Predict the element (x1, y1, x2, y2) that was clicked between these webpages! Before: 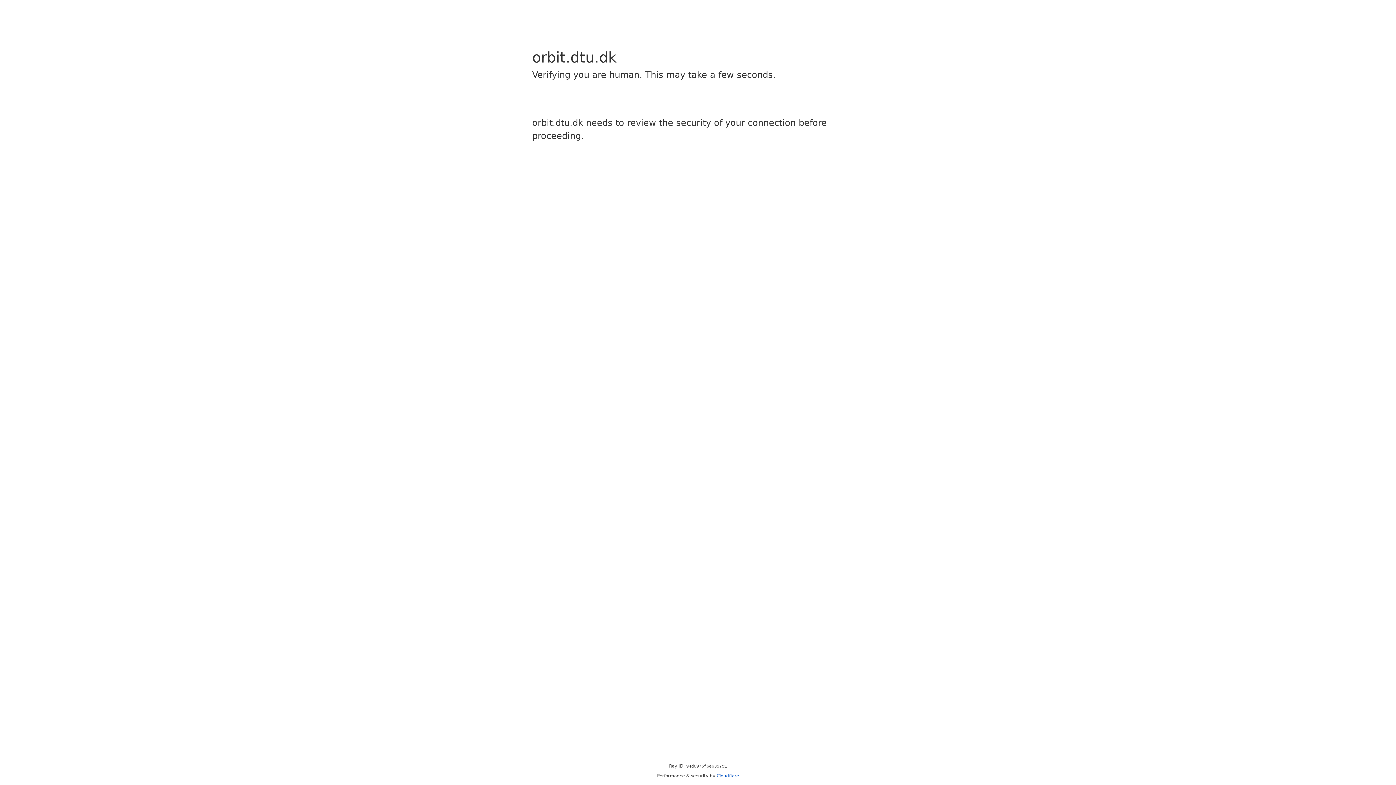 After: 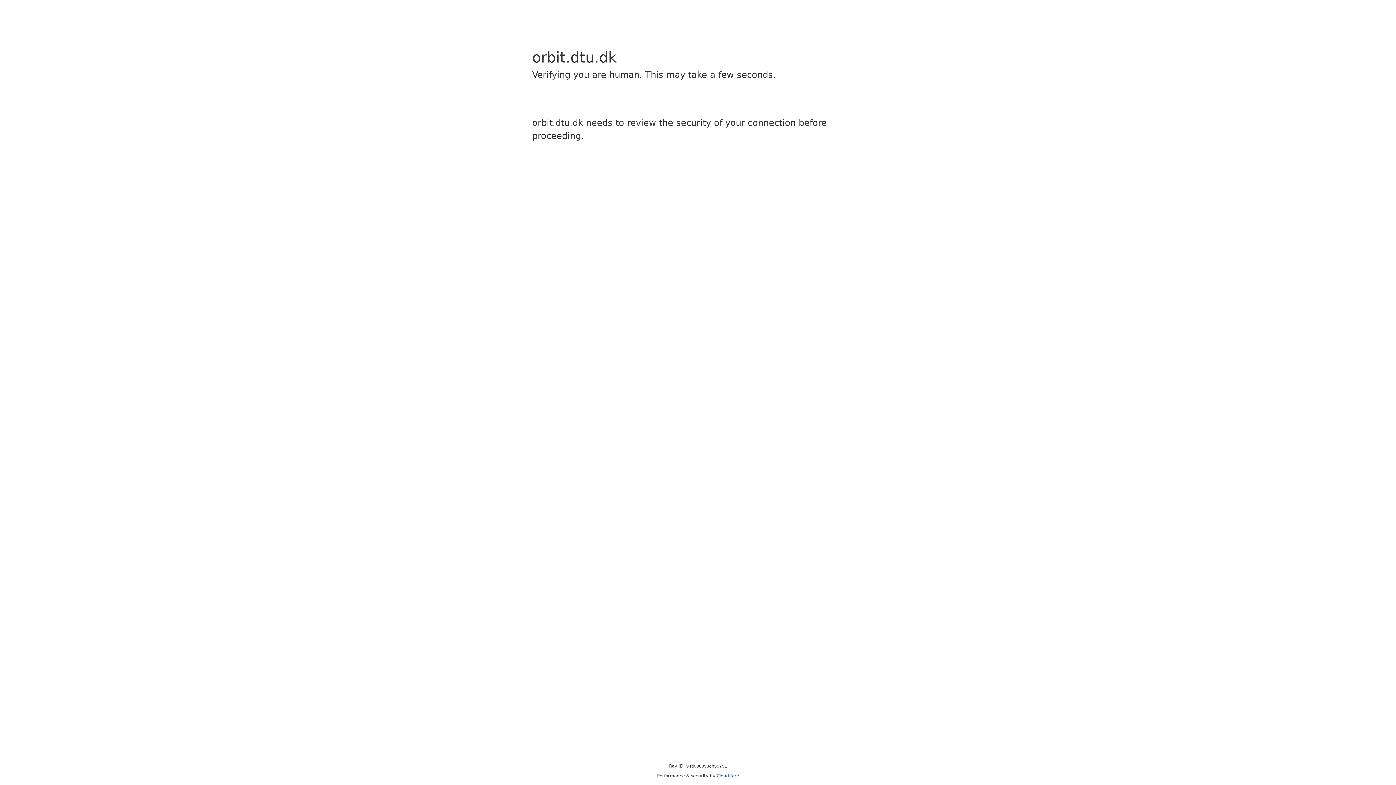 Action: label: Cloudflare bbox: (716, 773, 739, 778)